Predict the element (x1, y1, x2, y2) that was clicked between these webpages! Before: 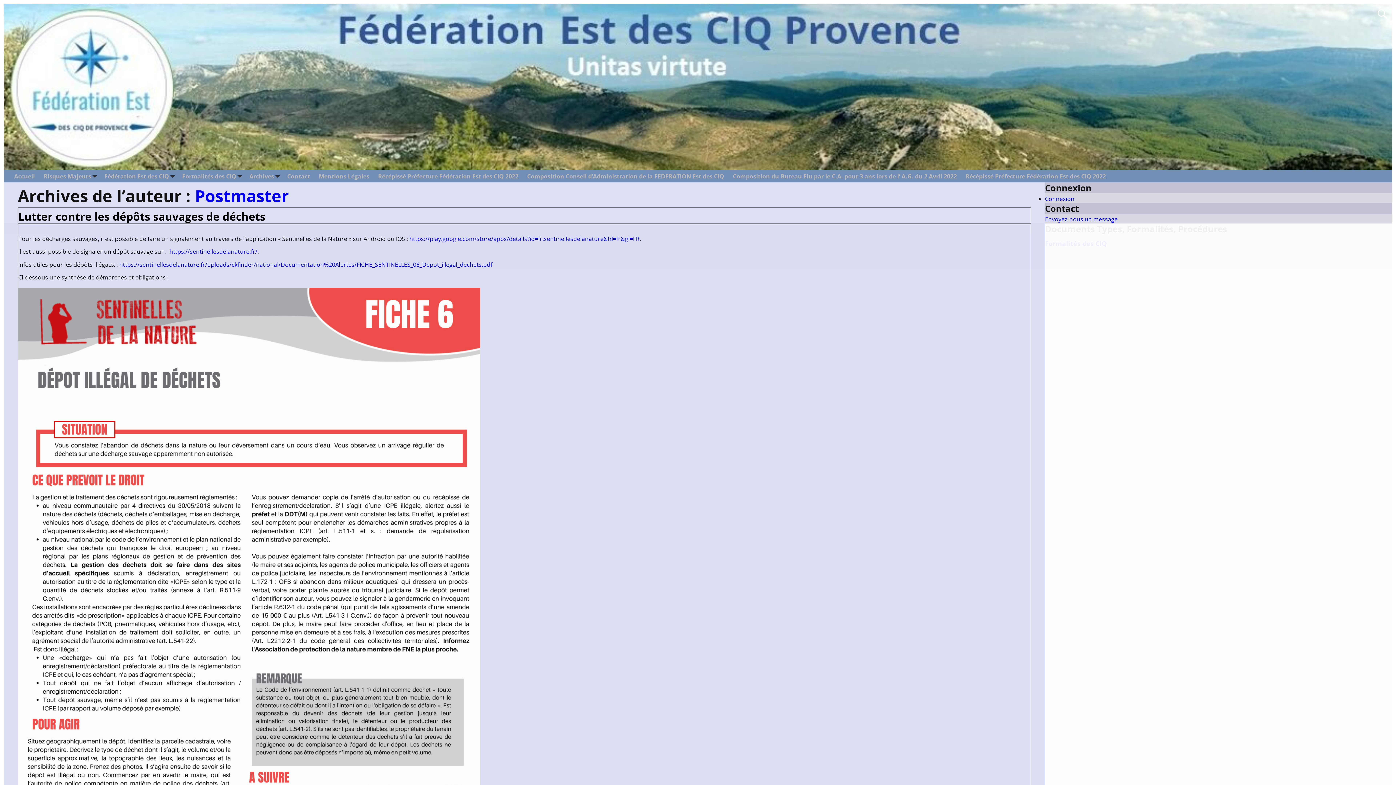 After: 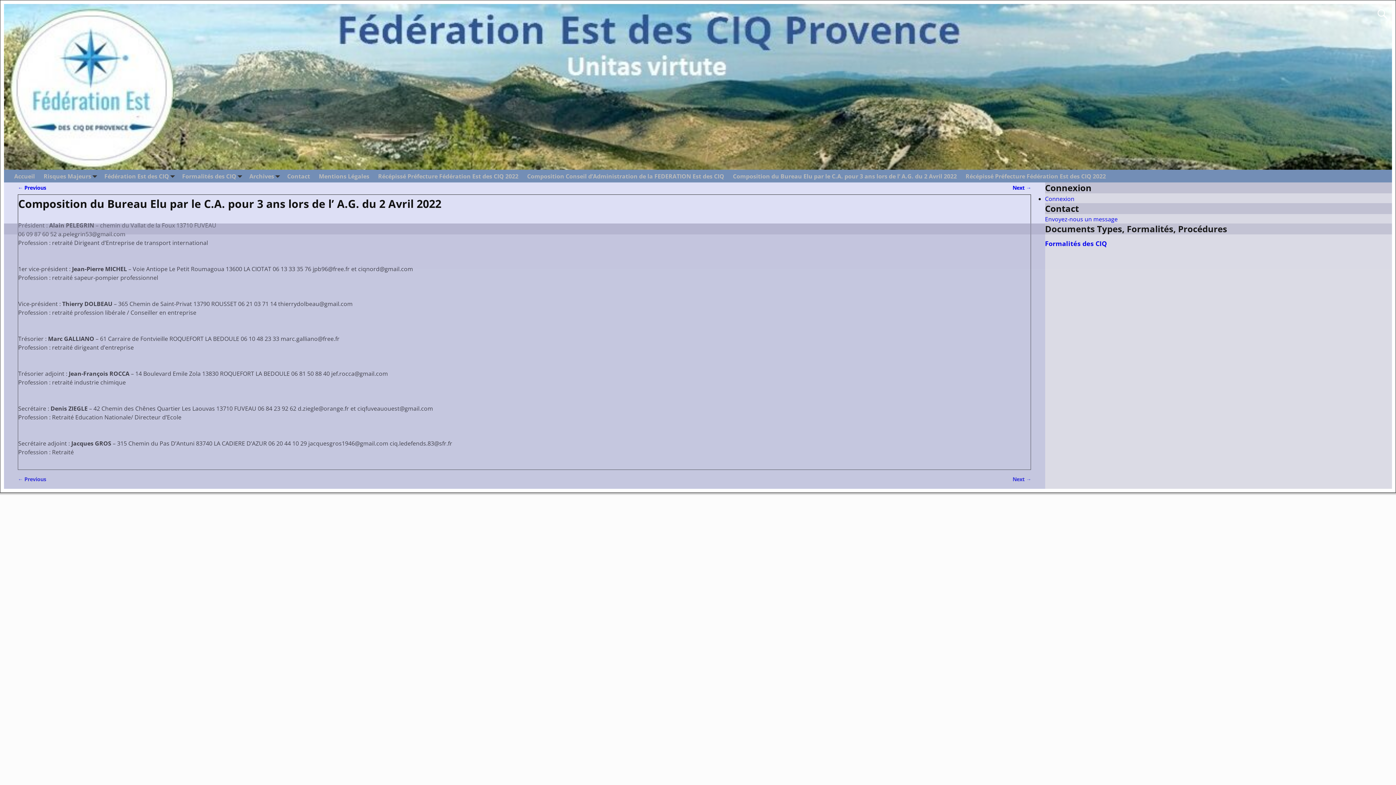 Action: bbox: (728, 169, 961, 182) label: Composition du Bureau Elu par le C.A. pour 3 ans lors de l’ A.G. du 2 Avril 2022